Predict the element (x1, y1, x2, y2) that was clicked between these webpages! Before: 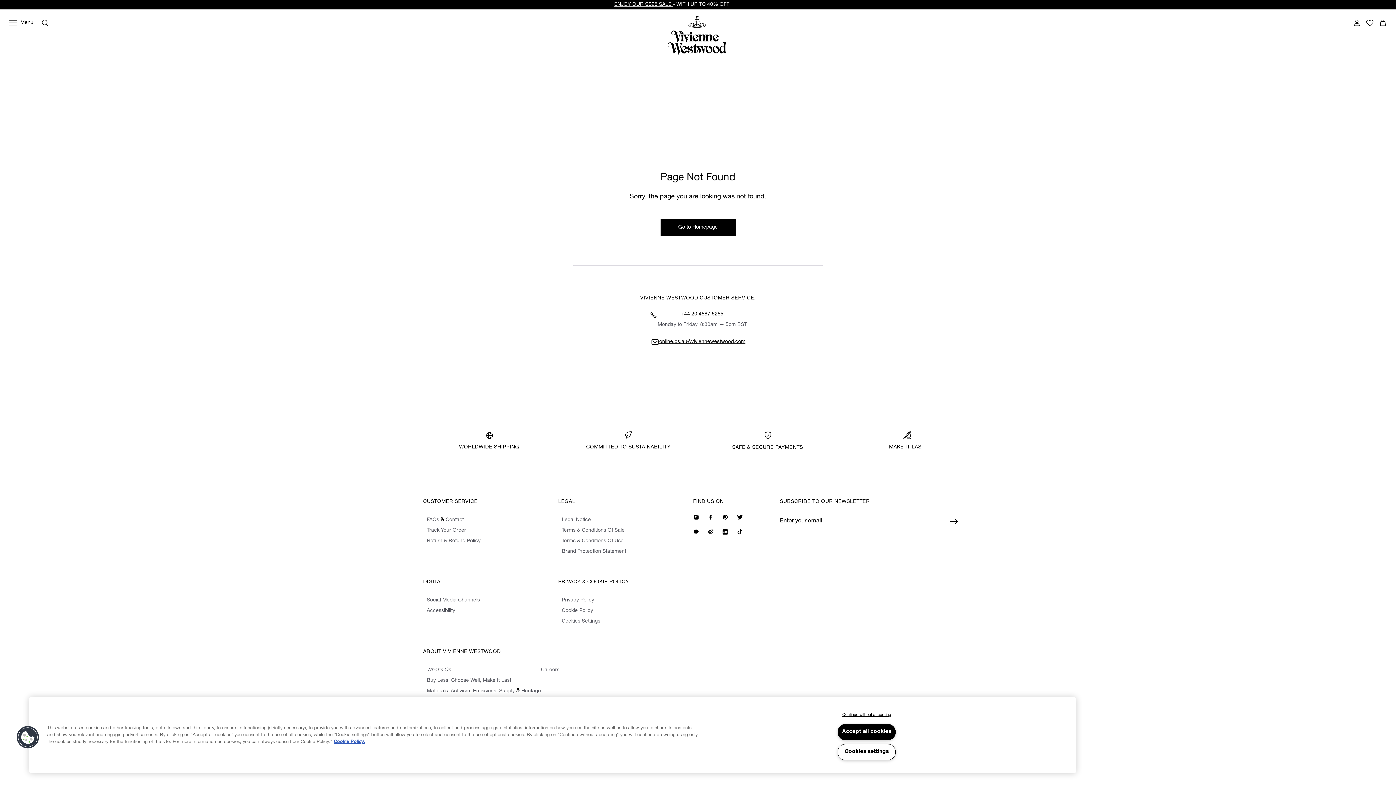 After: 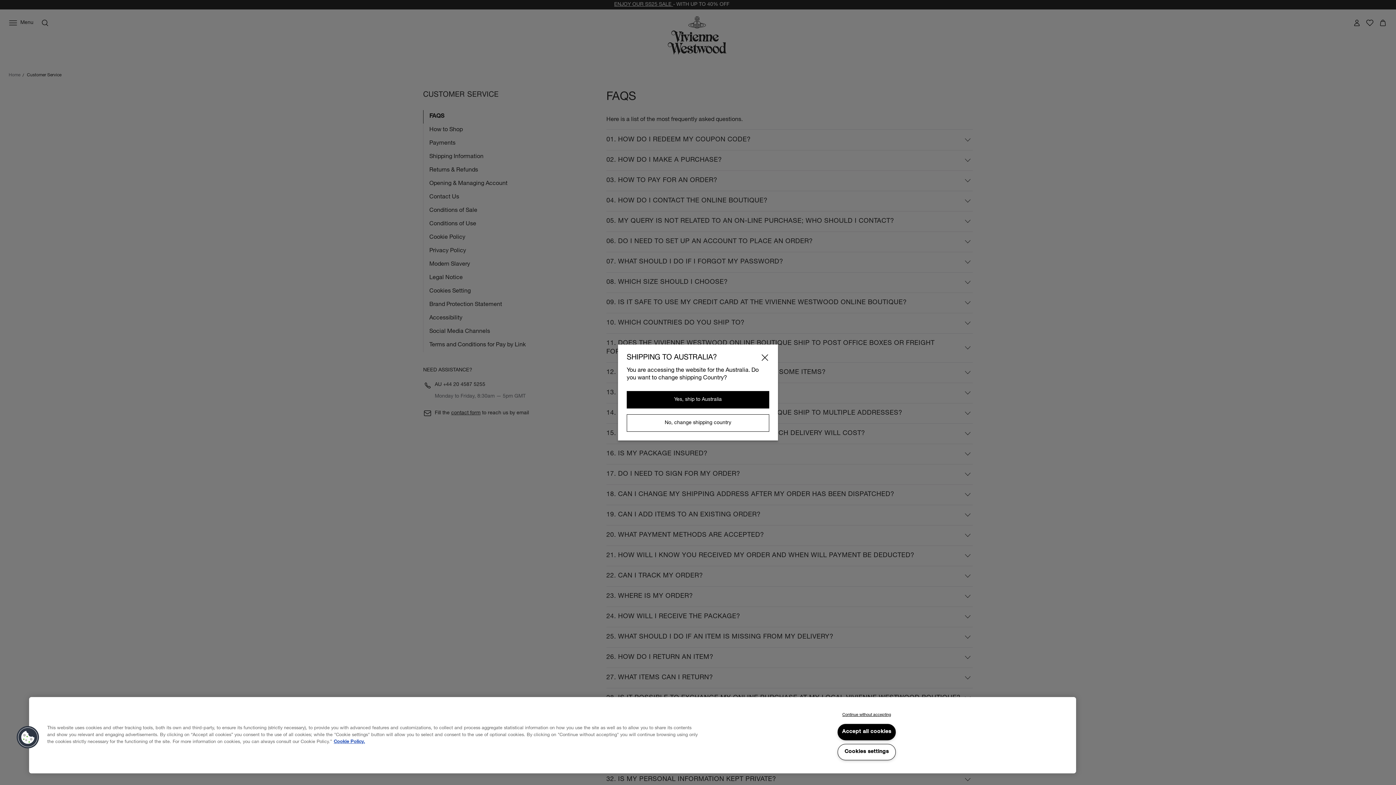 Action: label: FAQs bbox: (426, 517, 439, 523)